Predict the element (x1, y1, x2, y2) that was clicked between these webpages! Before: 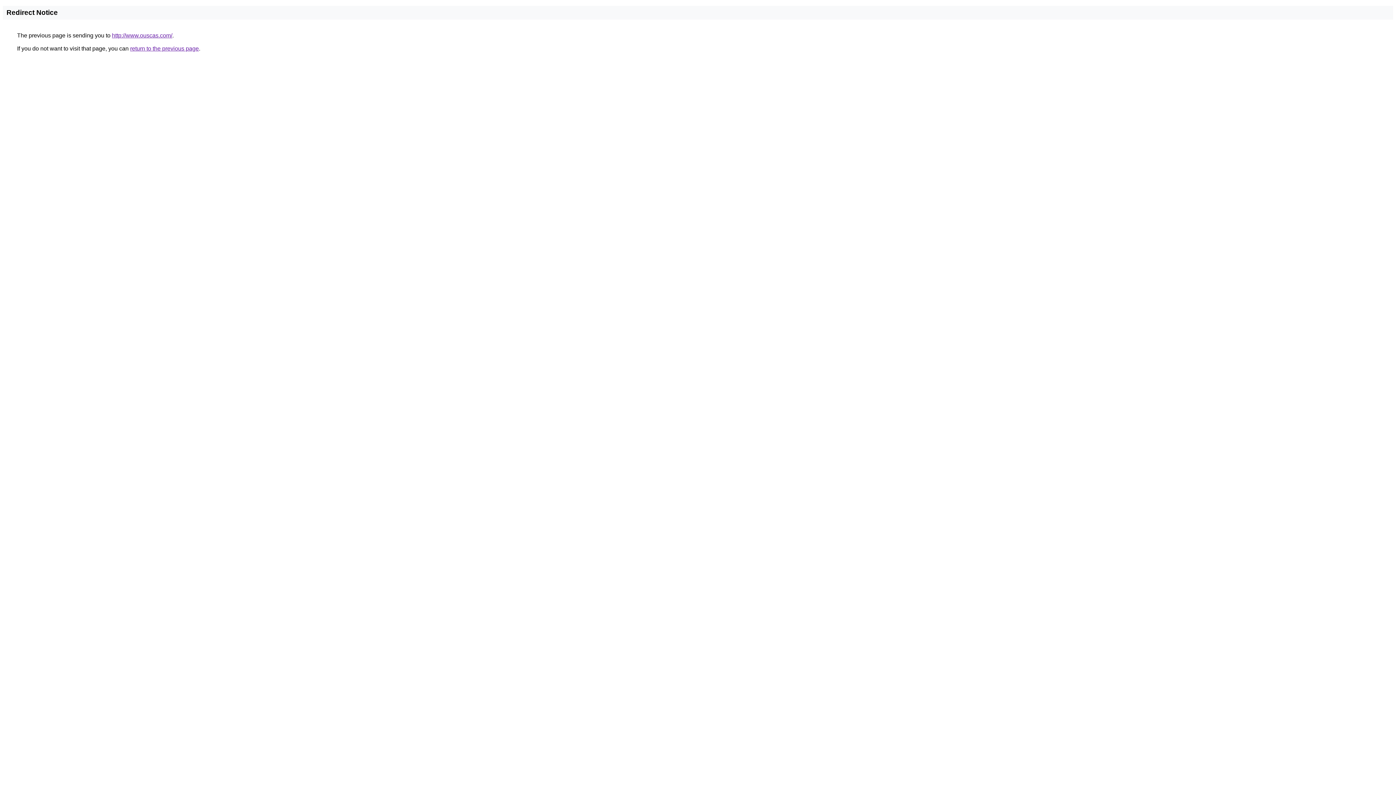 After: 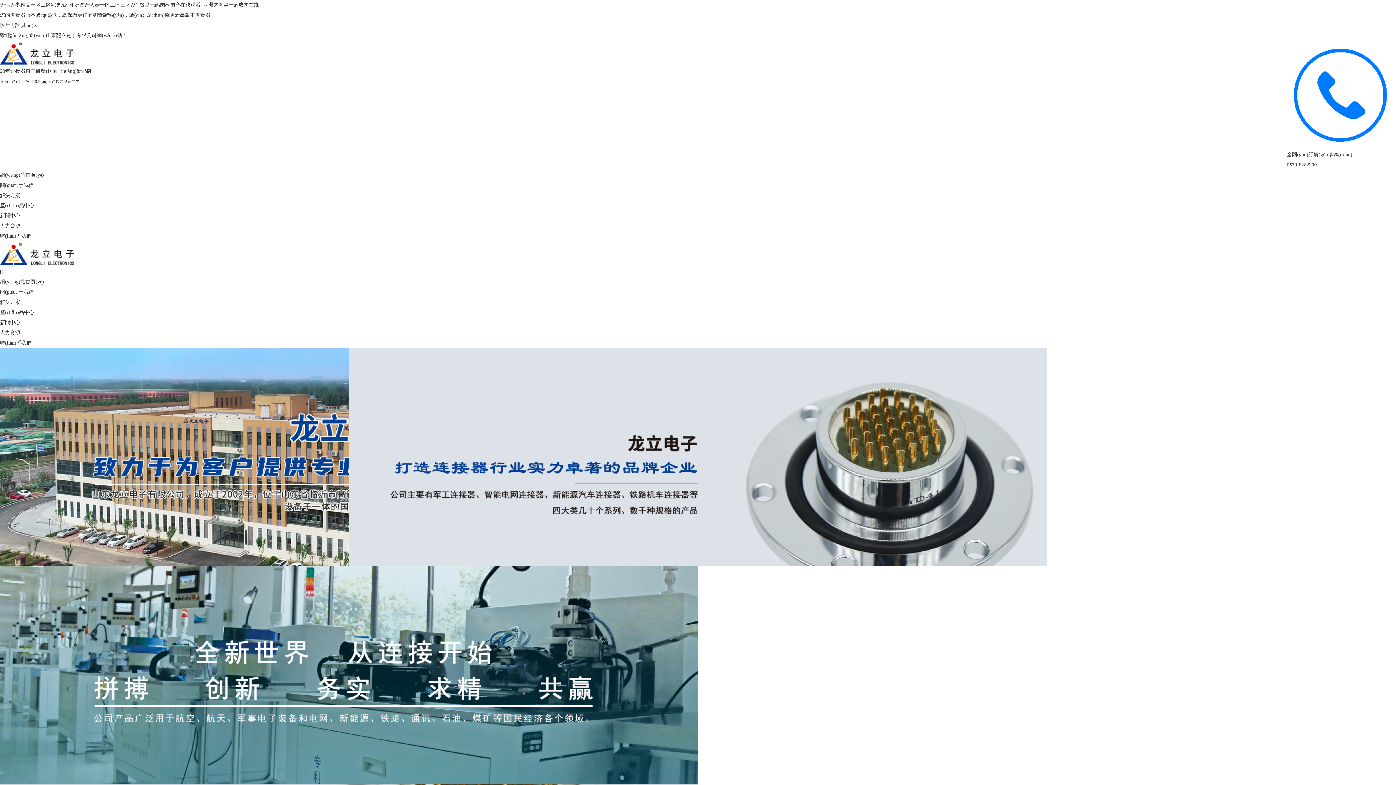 Action: label: http://www.ouscas.com/ bbox: (112, 32, 172, 38)